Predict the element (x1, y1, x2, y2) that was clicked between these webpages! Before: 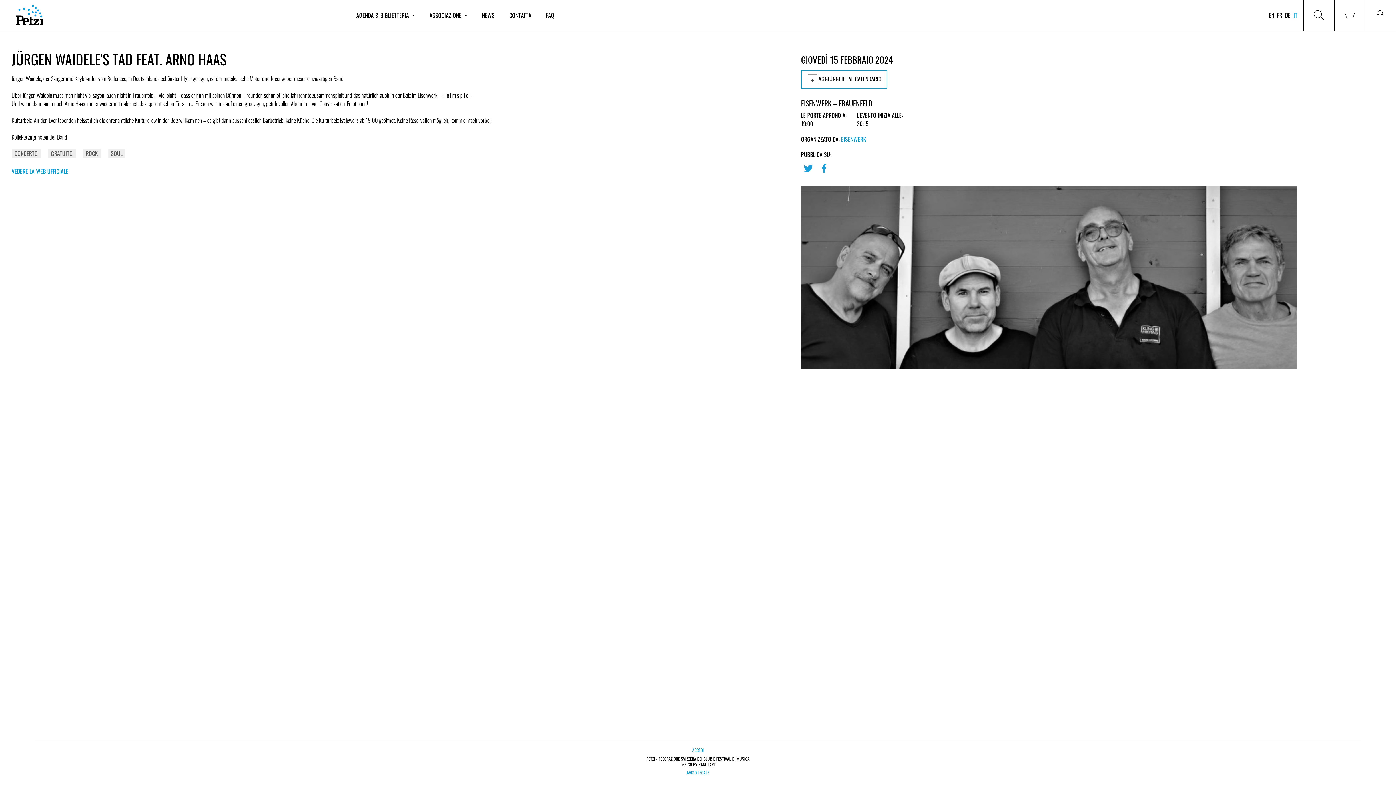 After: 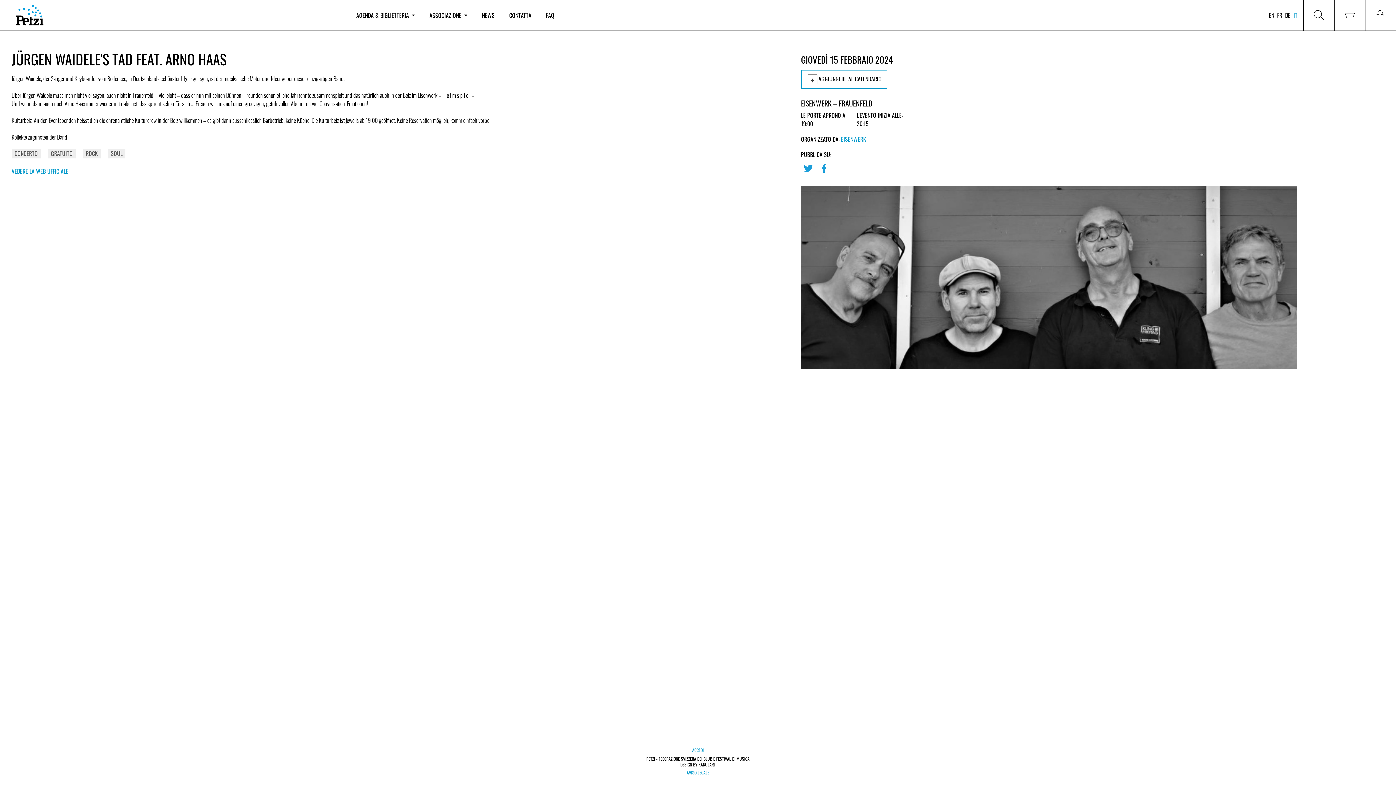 Action: bbox: (1293, 10, 1297, 19) label: IT